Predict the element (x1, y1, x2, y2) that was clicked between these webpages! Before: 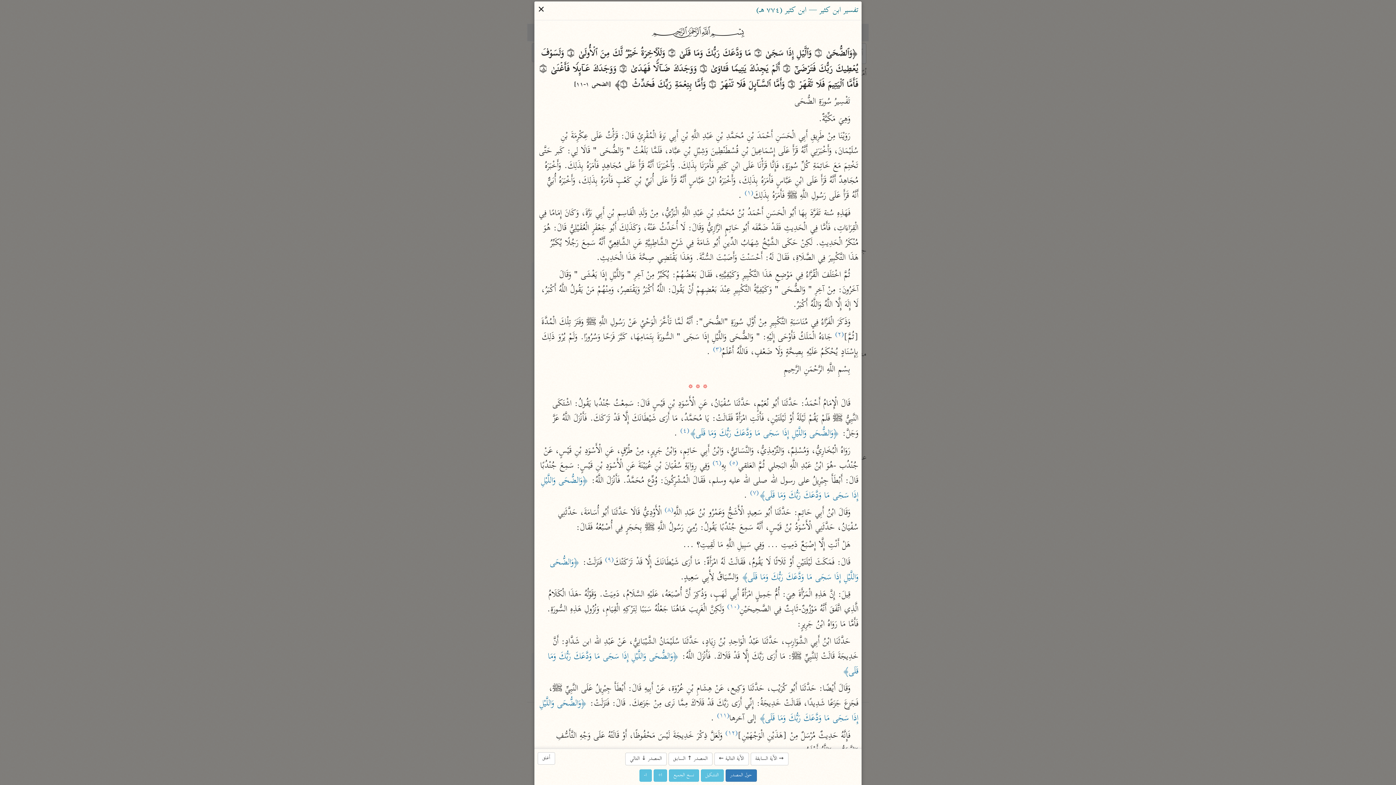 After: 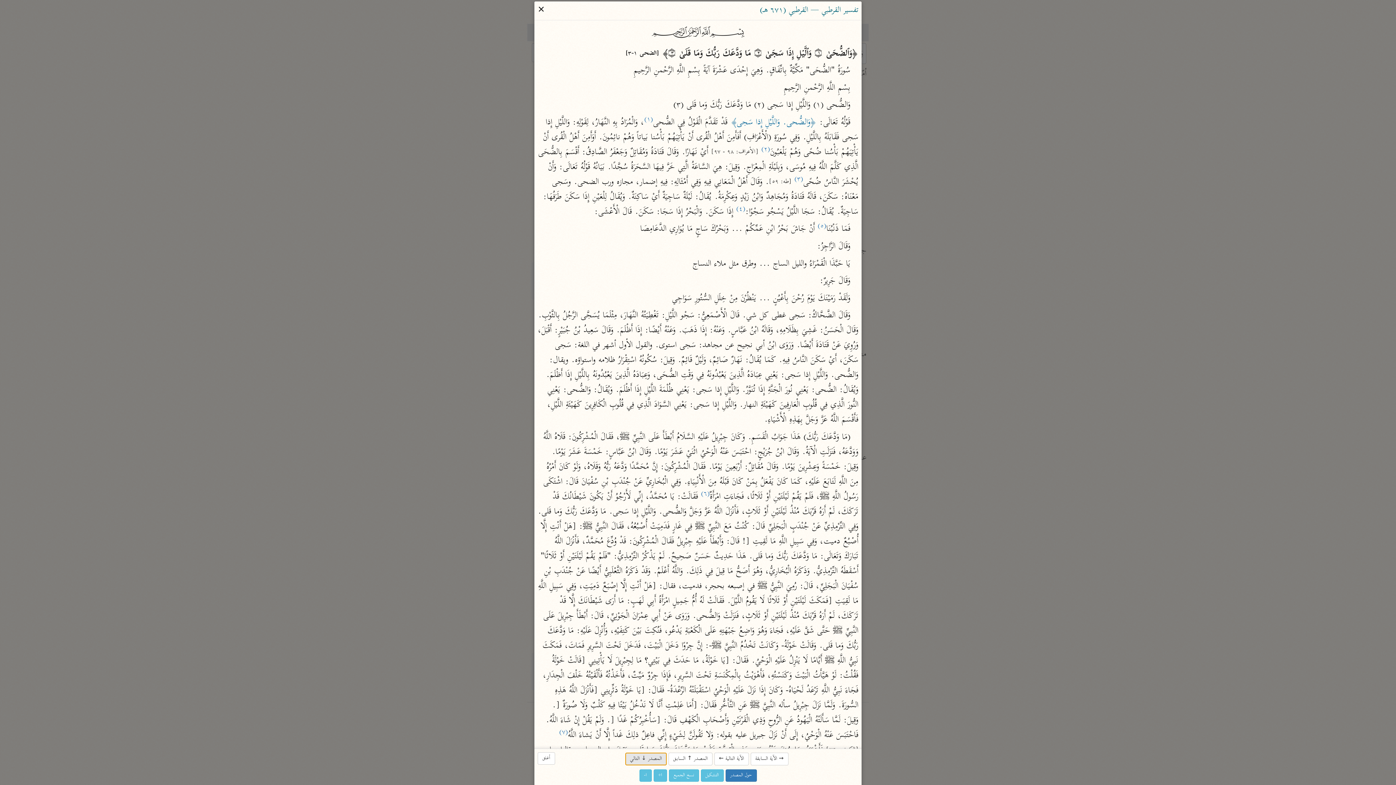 Action: bbox: (625, 753, 666, 765) label: المصدر ↓ التالي